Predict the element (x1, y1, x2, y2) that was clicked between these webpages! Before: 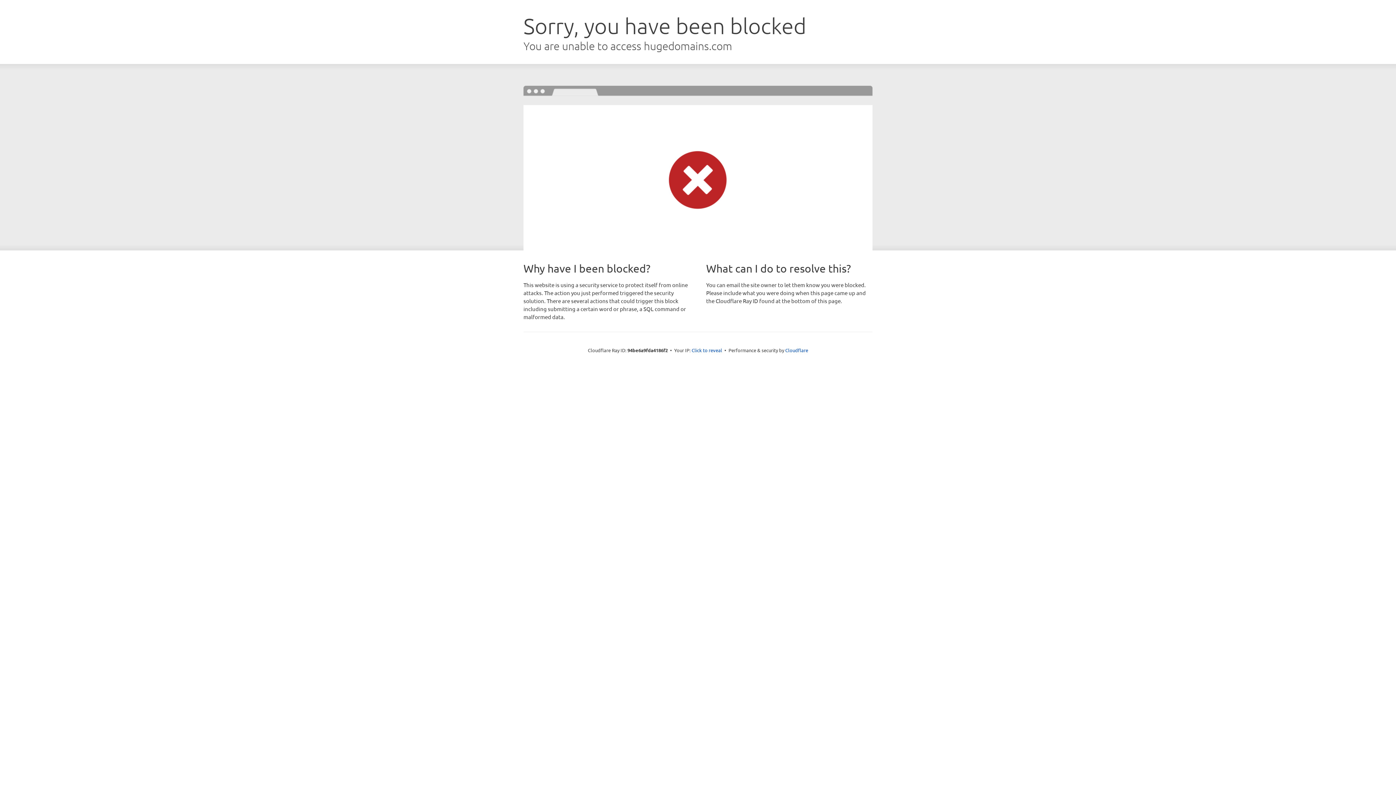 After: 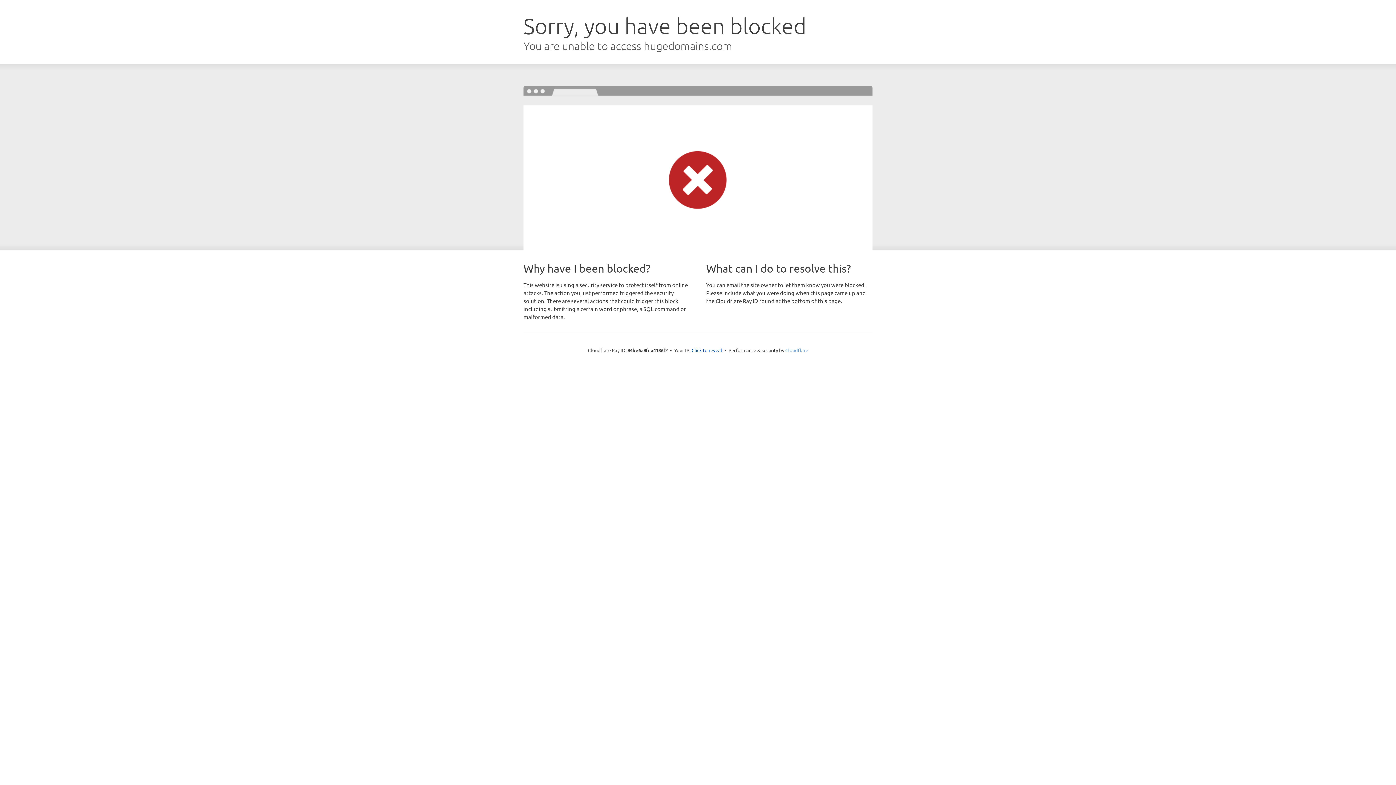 Action: bbox: (785, 347, 808, 353) label: Cloudflare